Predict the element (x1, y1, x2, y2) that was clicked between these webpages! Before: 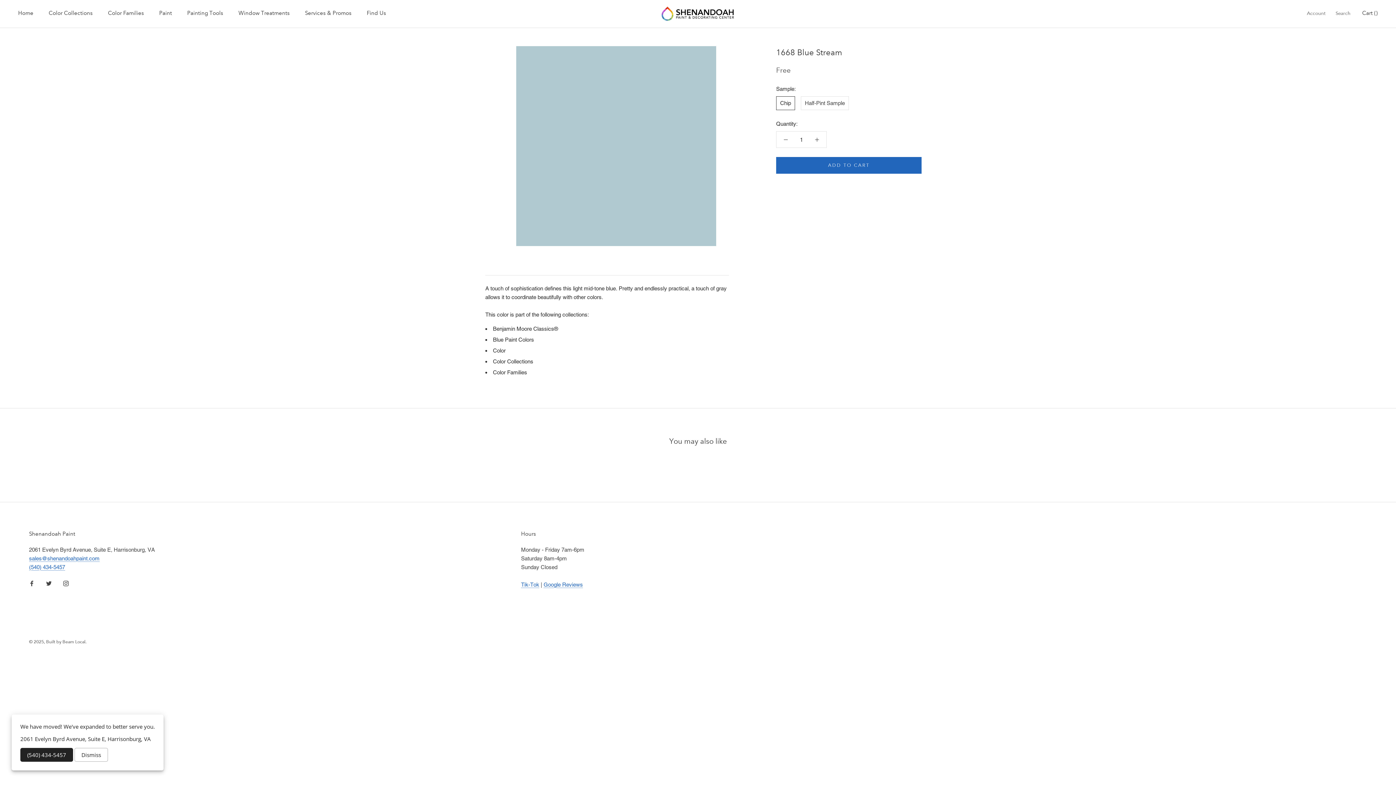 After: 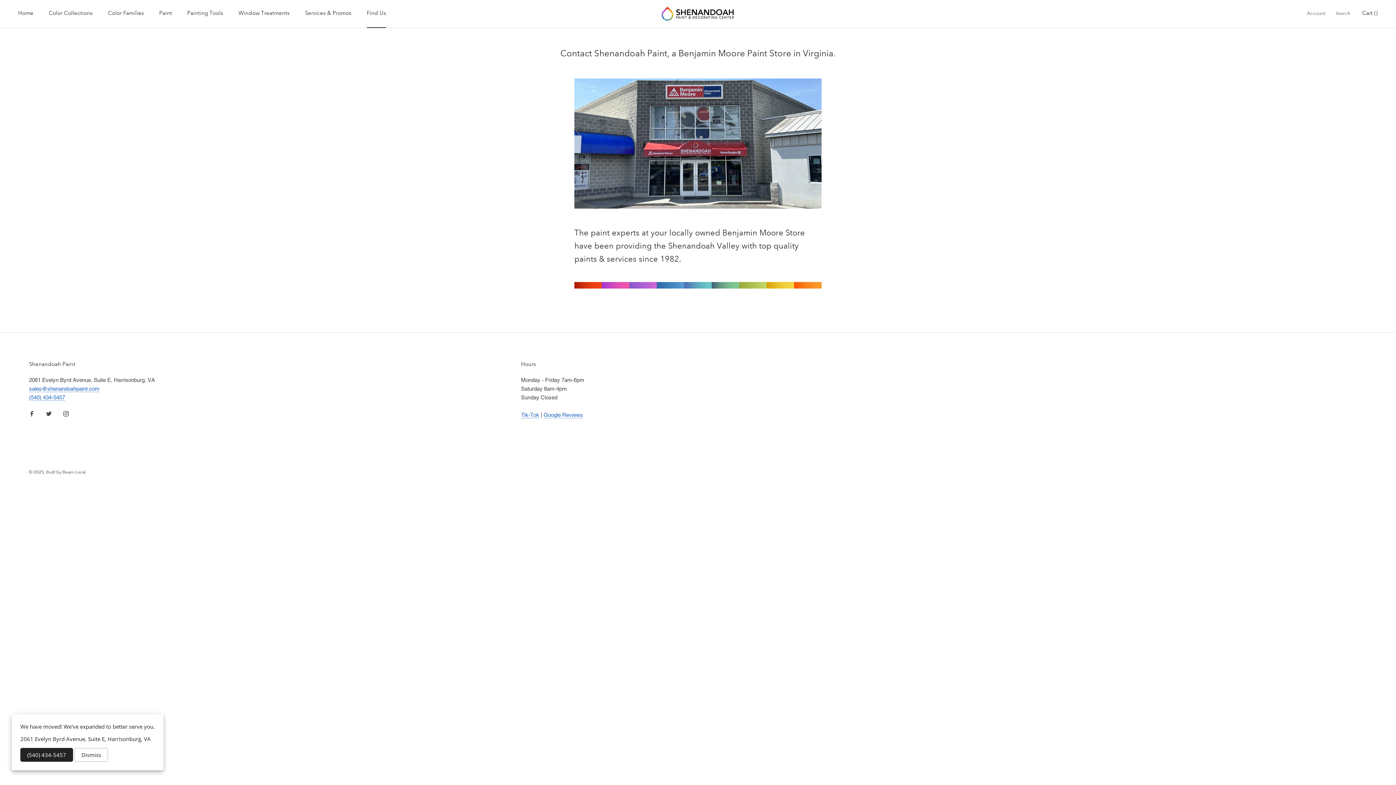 Action: label: Find Us
Find Us bbox: (366, 9, 386, 16)